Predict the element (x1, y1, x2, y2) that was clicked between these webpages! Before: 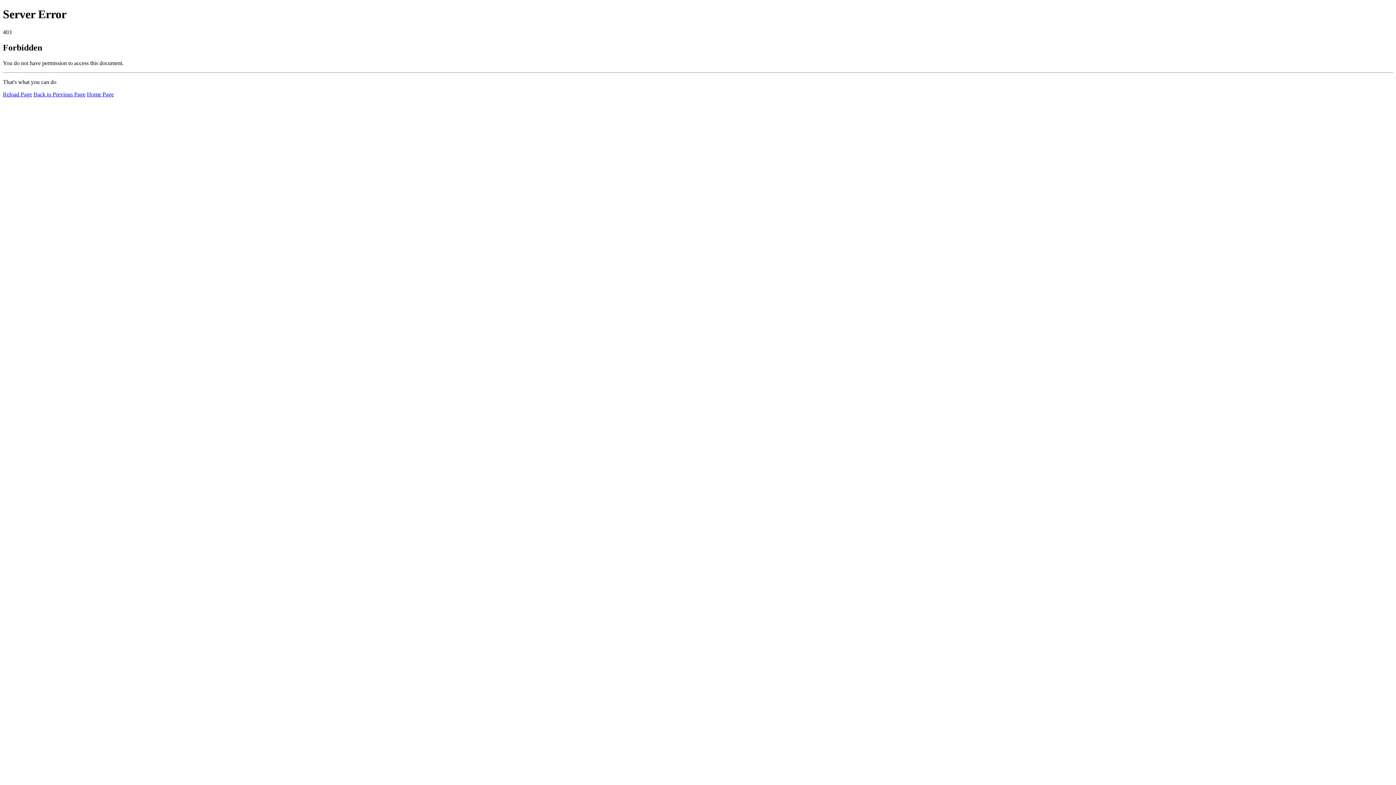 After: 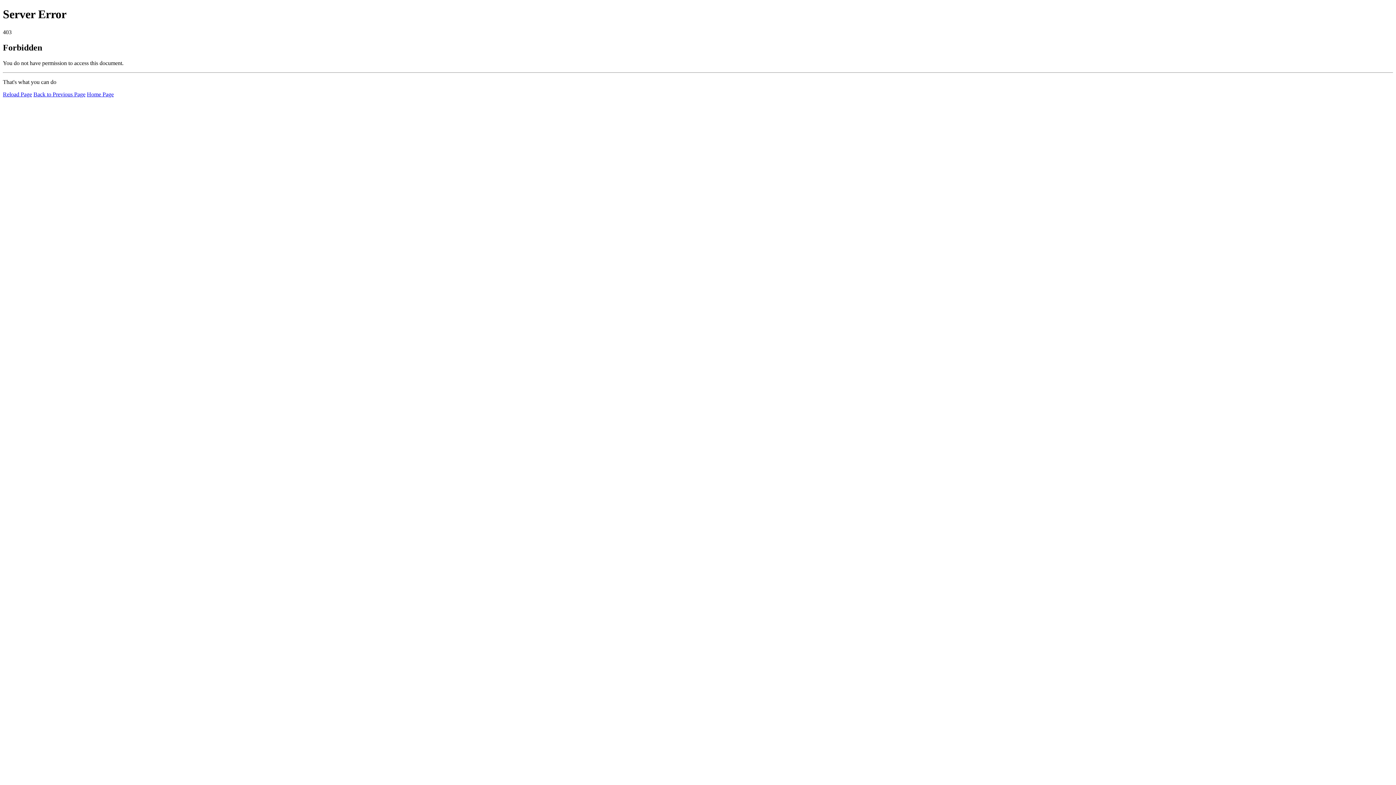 Action: bbox: (2, 91, 32, 97) label: Reload Page